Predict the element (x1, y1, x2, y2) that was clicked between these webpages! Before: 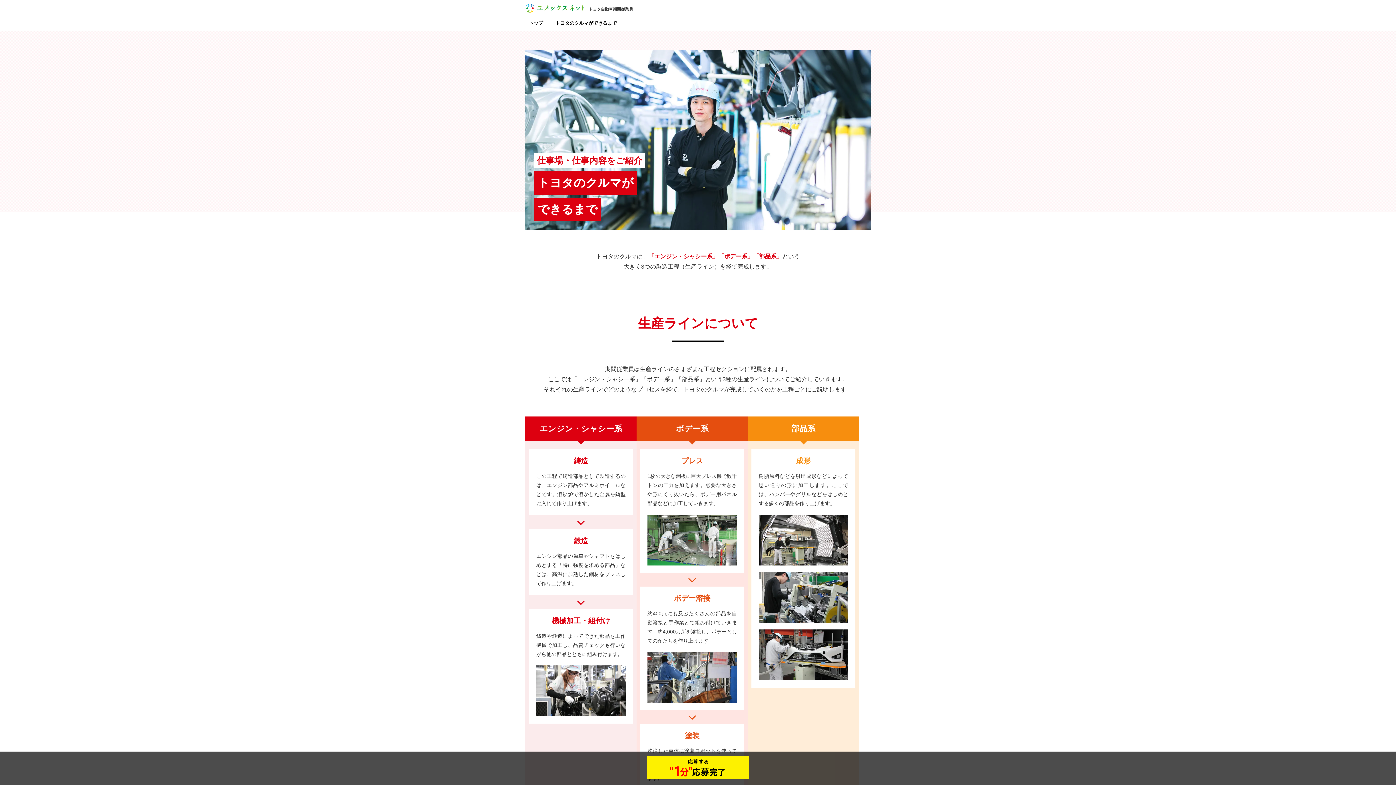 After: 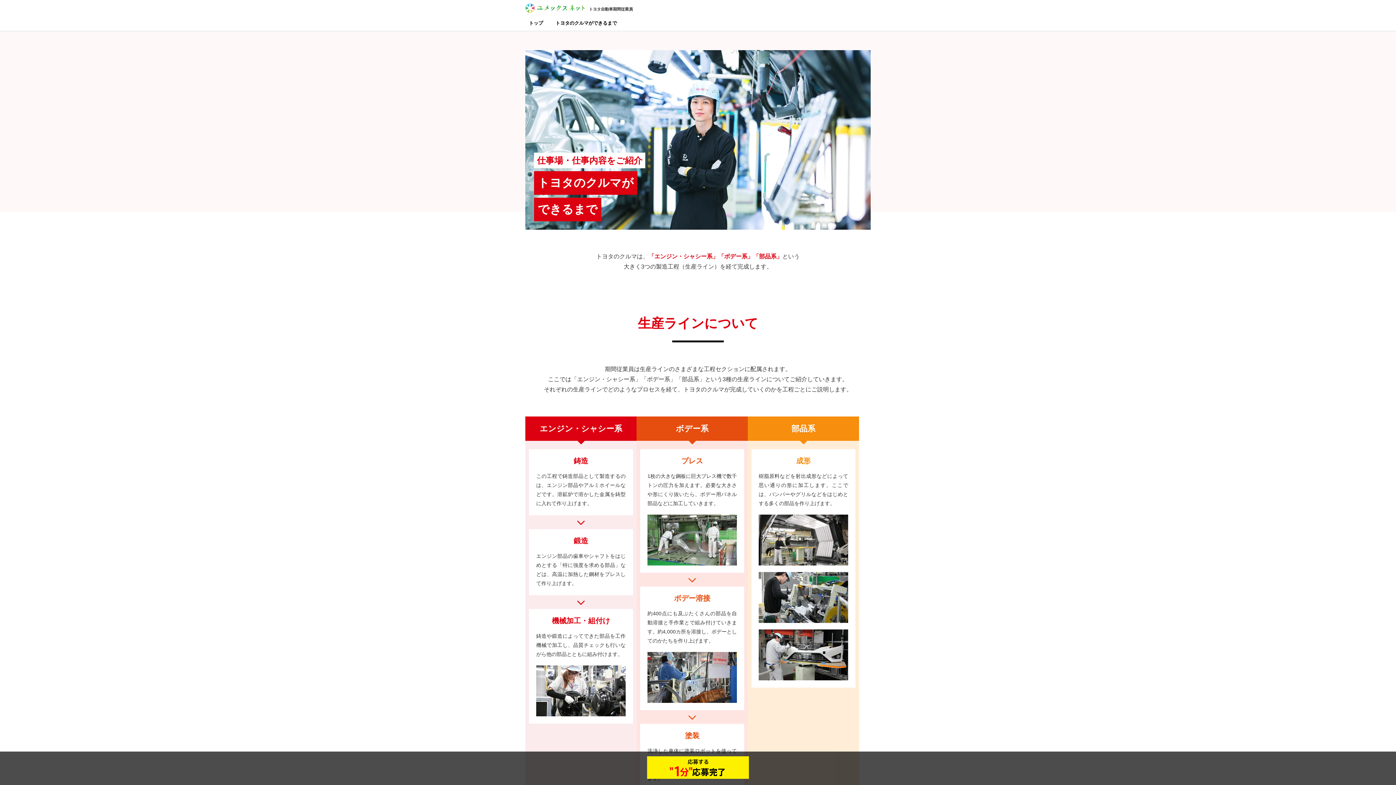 Action: label: トヨタのクルマができるまで bbox: (550, 17, 622, 28)